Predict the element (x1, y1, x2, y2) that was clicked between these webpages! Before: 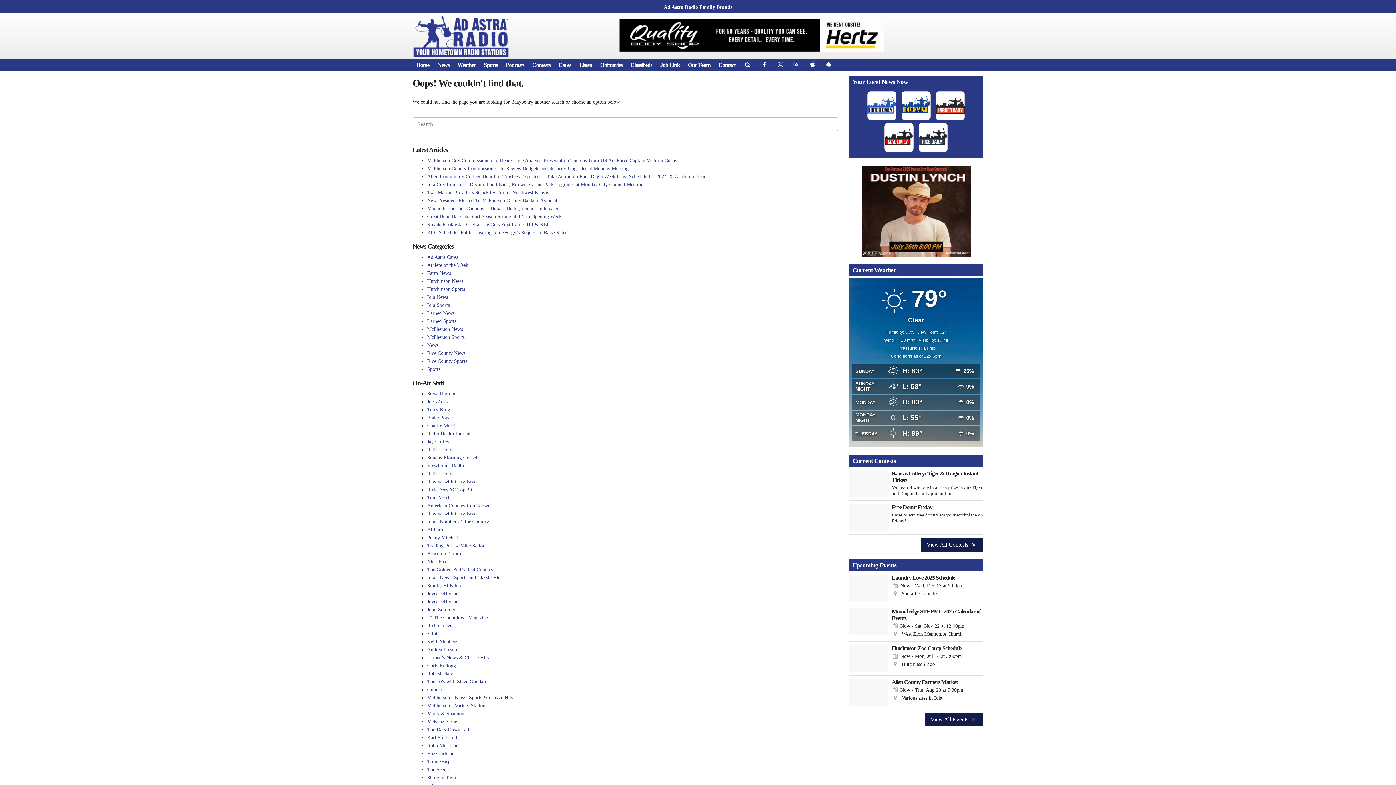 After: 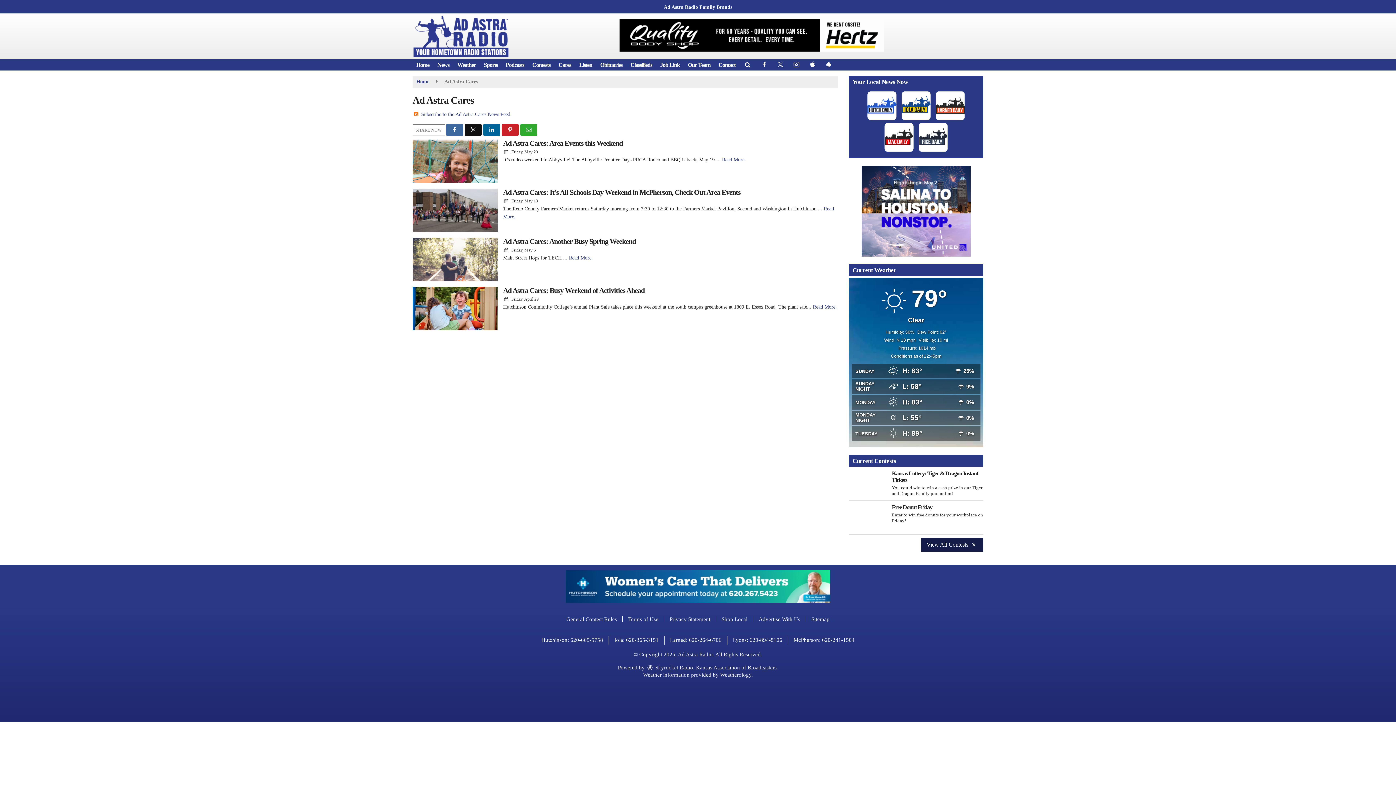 Action: label: Ad Astra Cares bbox: (427, 254, 458, 260)